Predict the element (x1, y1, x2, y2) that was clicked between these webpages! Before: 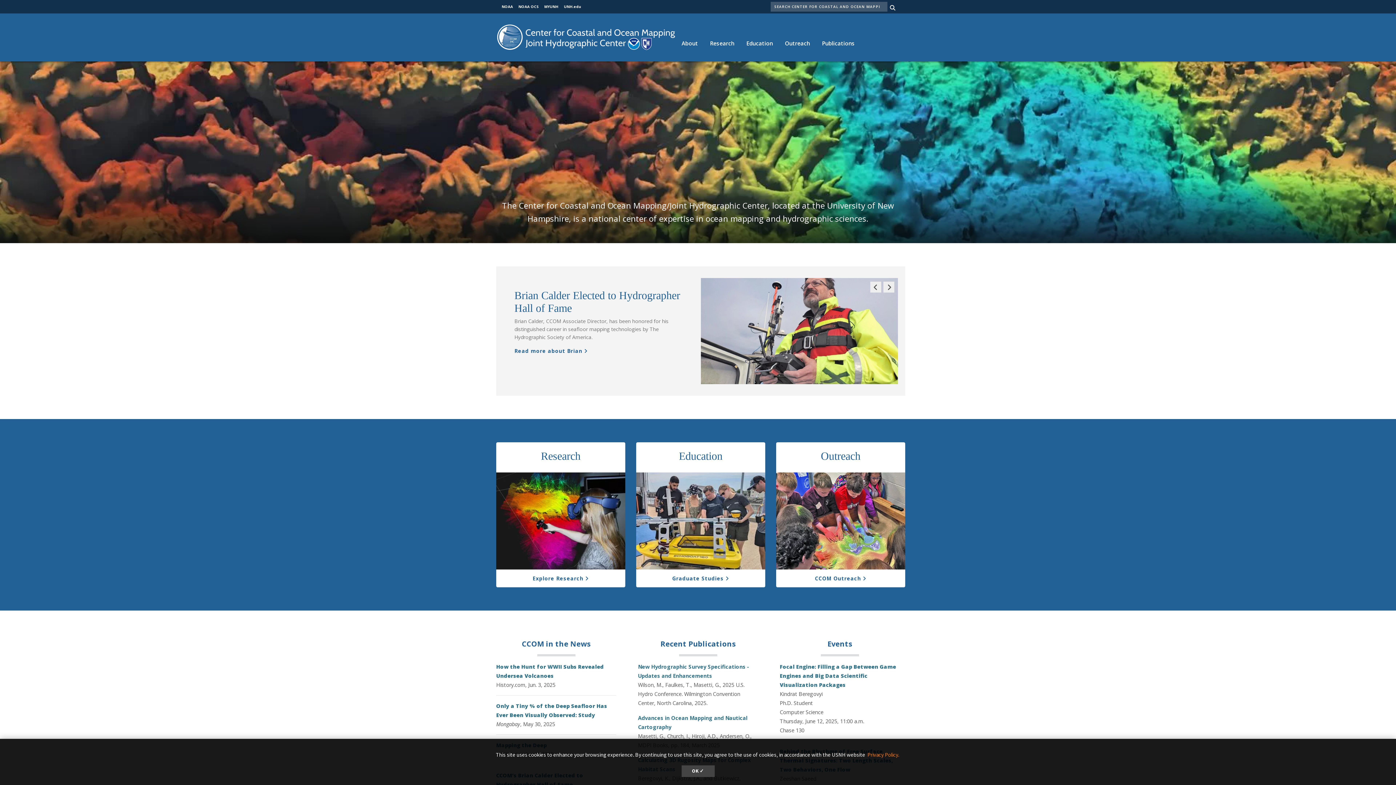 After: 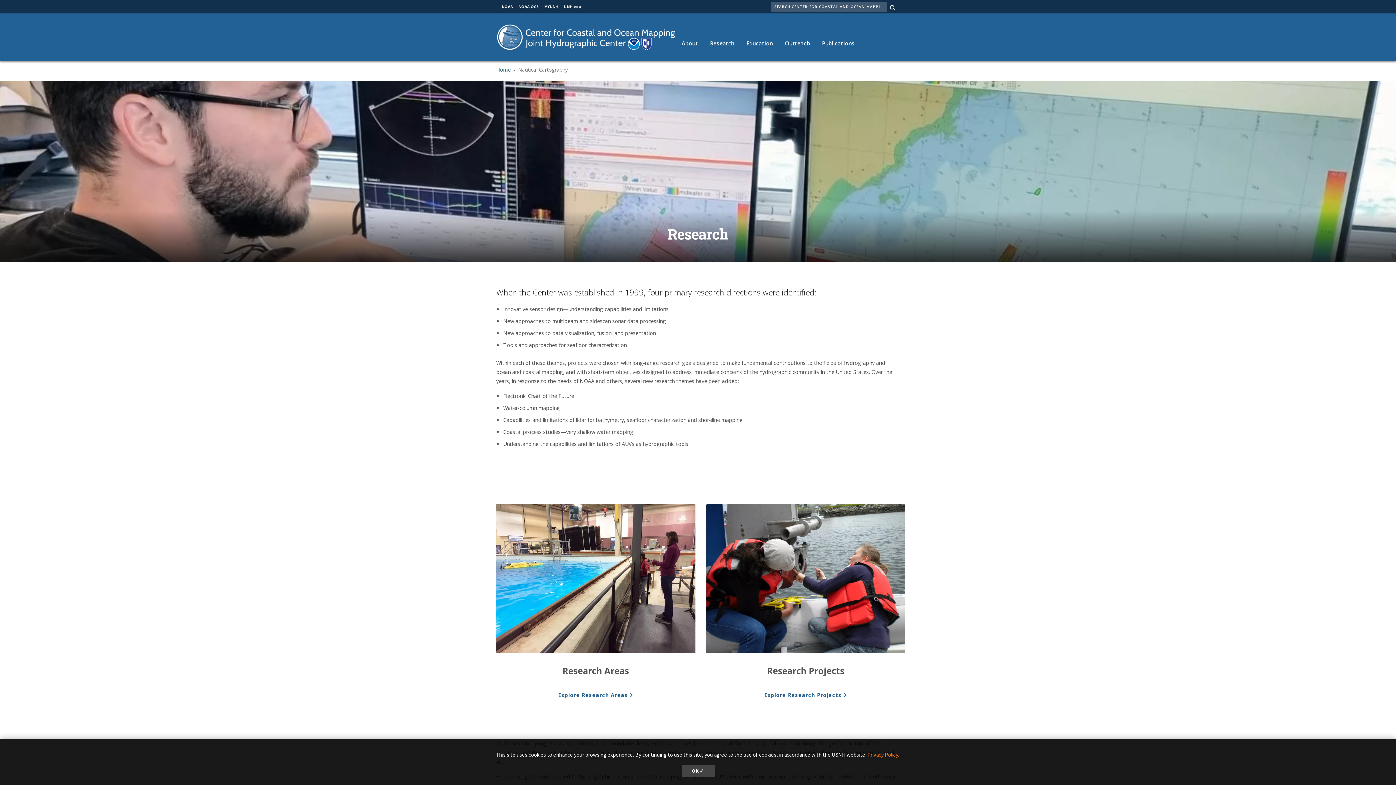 Action: bbox: (496, 472, 625, 569)